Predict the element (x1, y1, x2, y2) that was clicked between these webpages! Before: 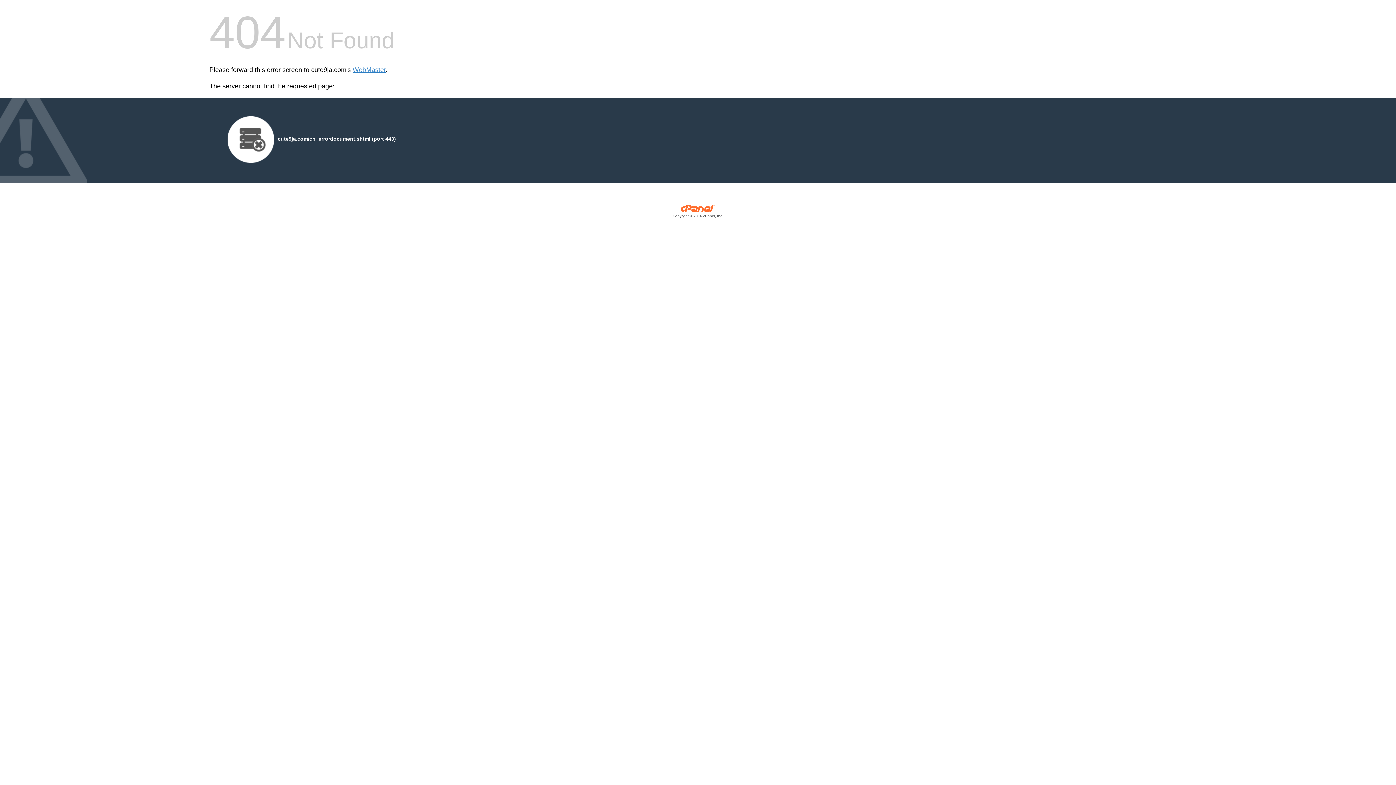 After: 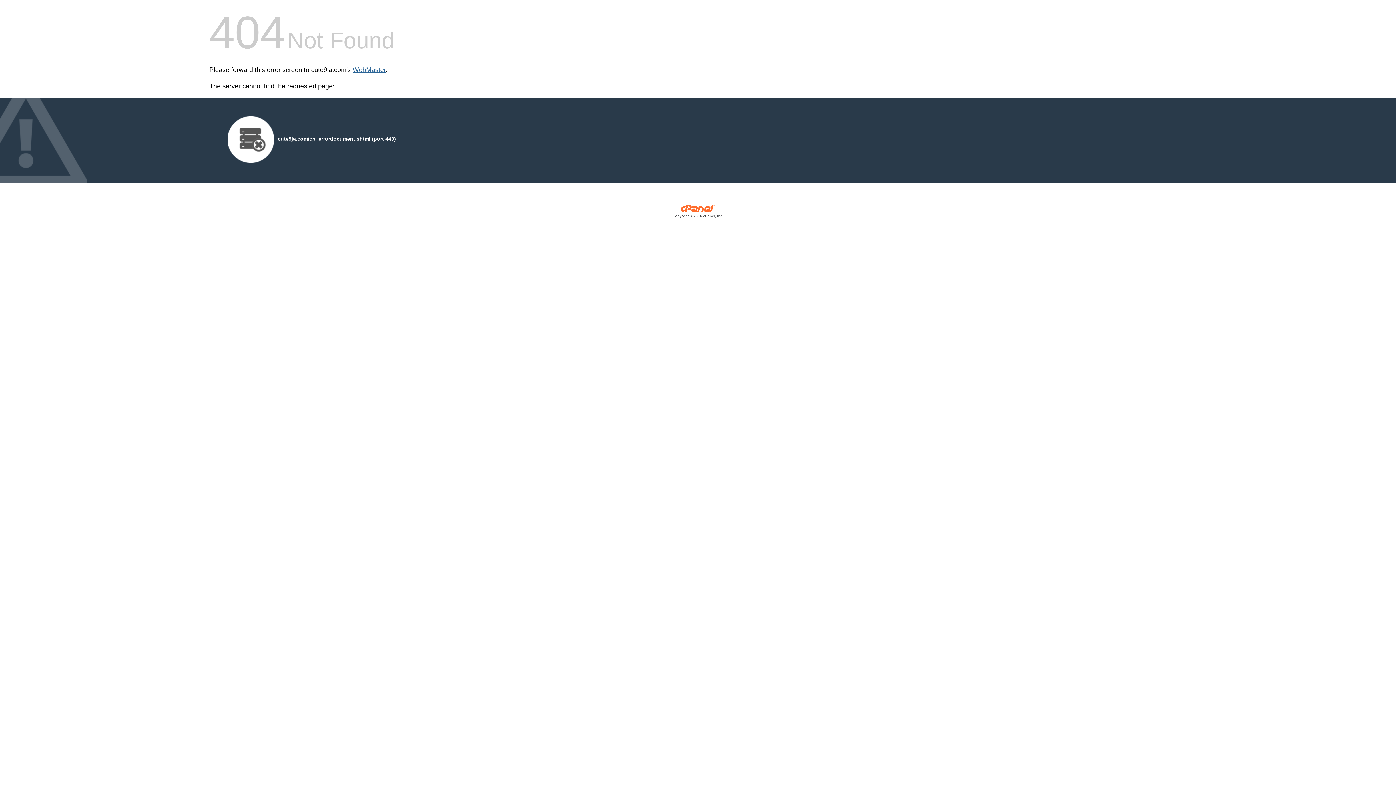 Action: label: WebMaster bbox: (352, 66, 385, 73)